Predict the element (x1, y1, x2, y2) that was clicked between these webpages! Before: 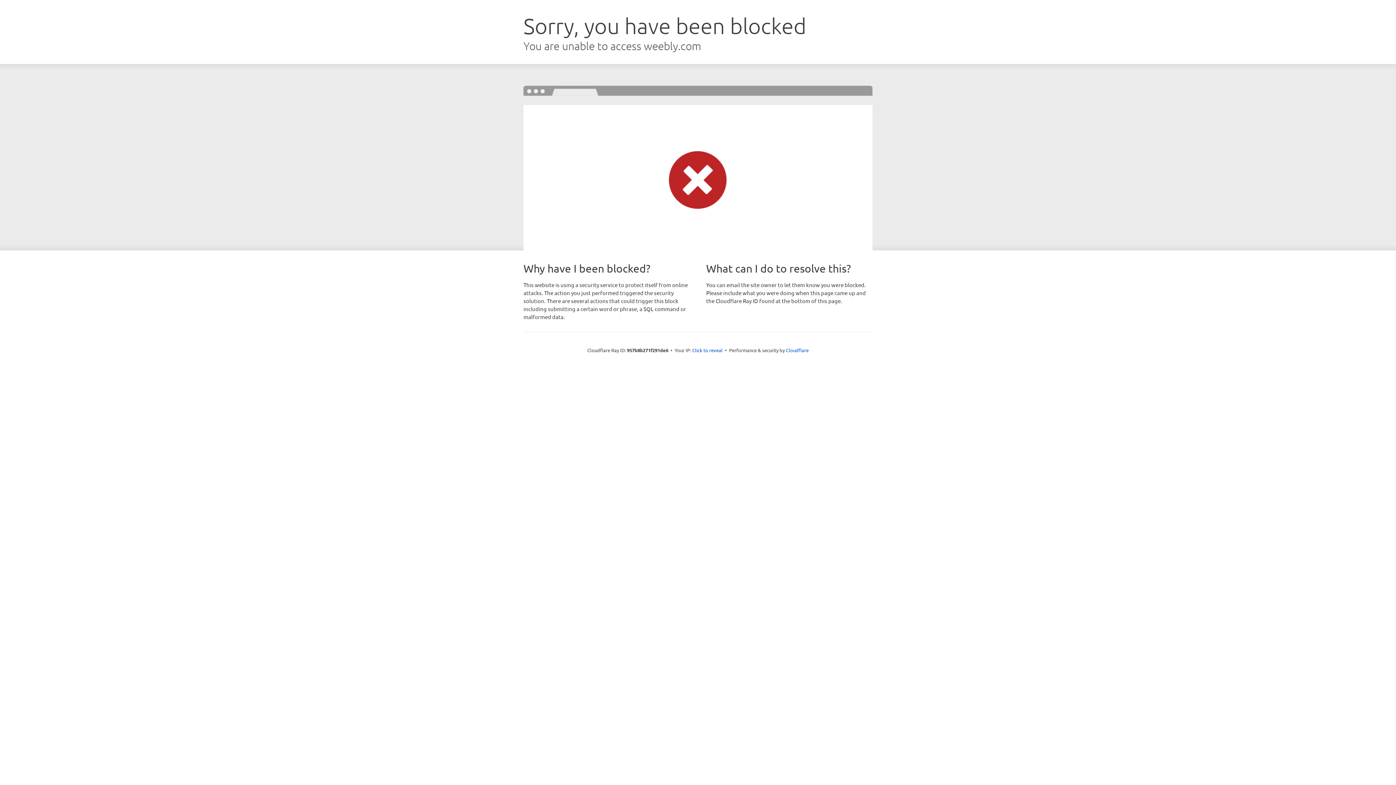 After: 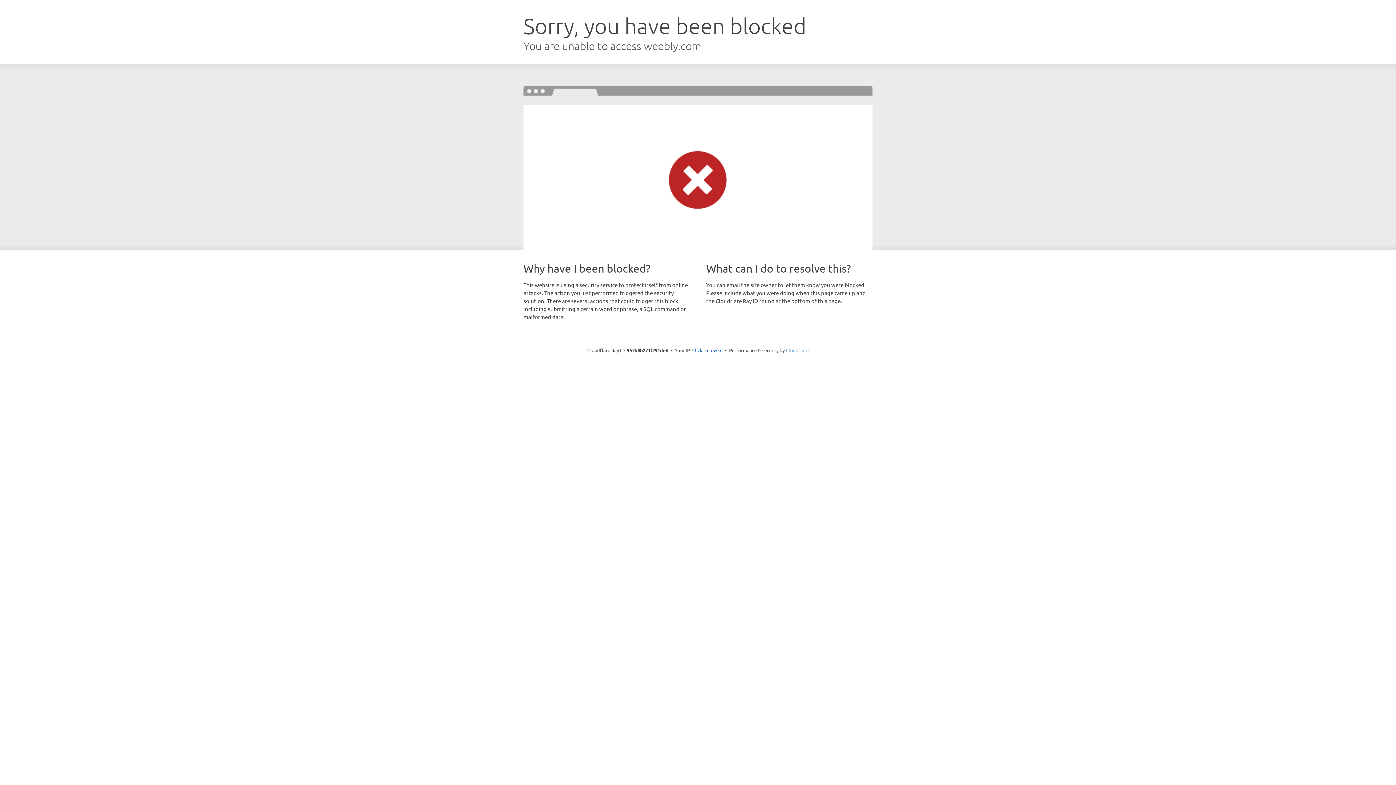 Action: label: Cloudflare bbox: (786, 347, 808, 353)